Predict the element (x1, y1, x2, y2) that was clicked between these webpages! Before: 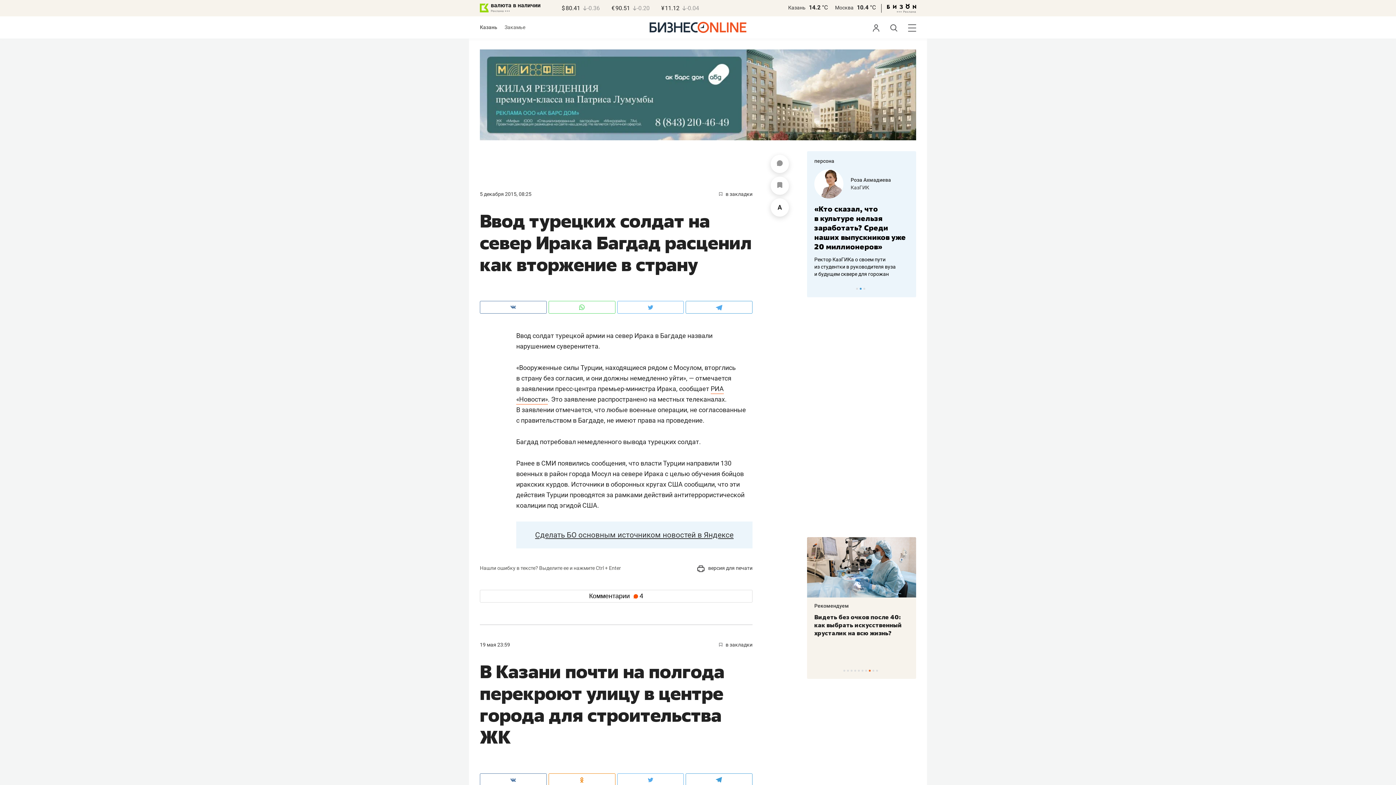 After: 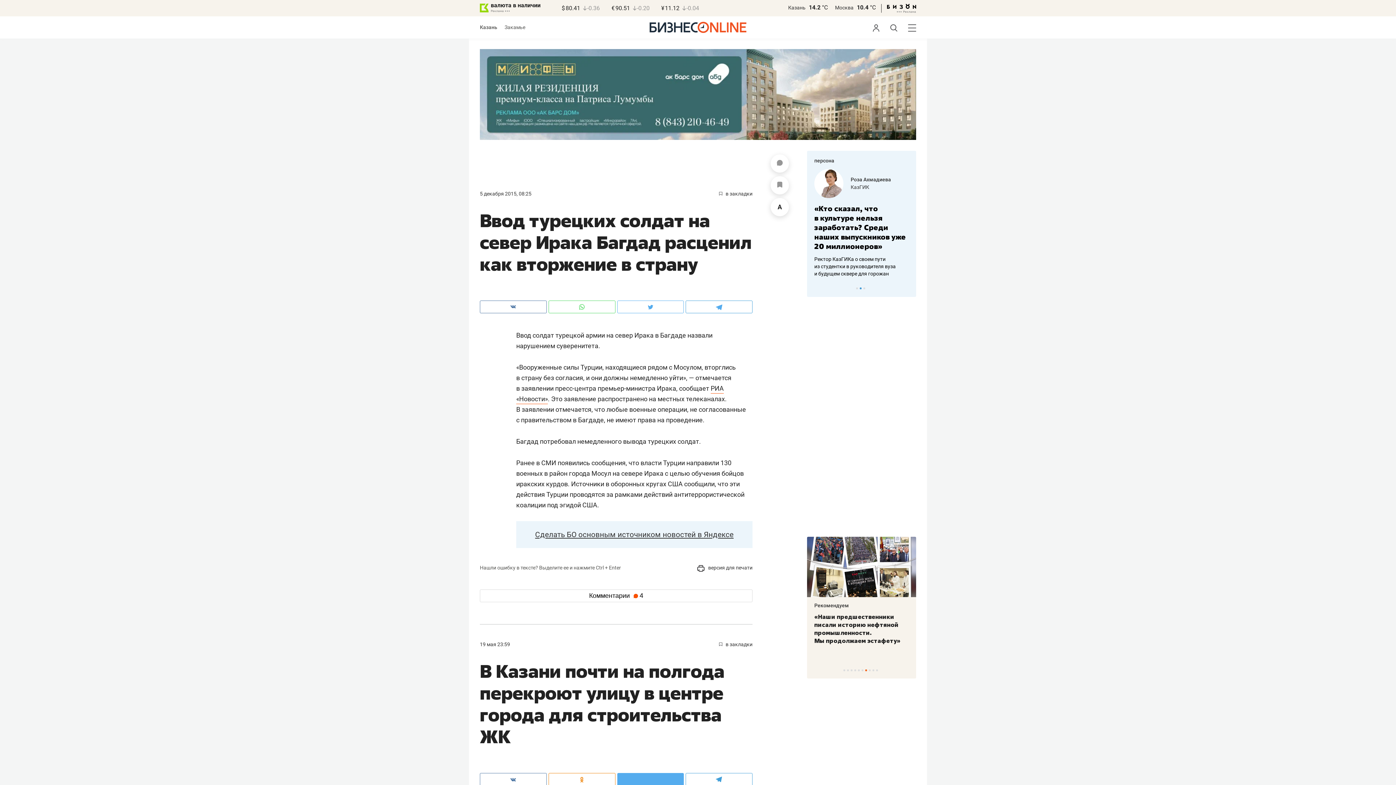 Action: bbox: (617, 773, 684, 786)